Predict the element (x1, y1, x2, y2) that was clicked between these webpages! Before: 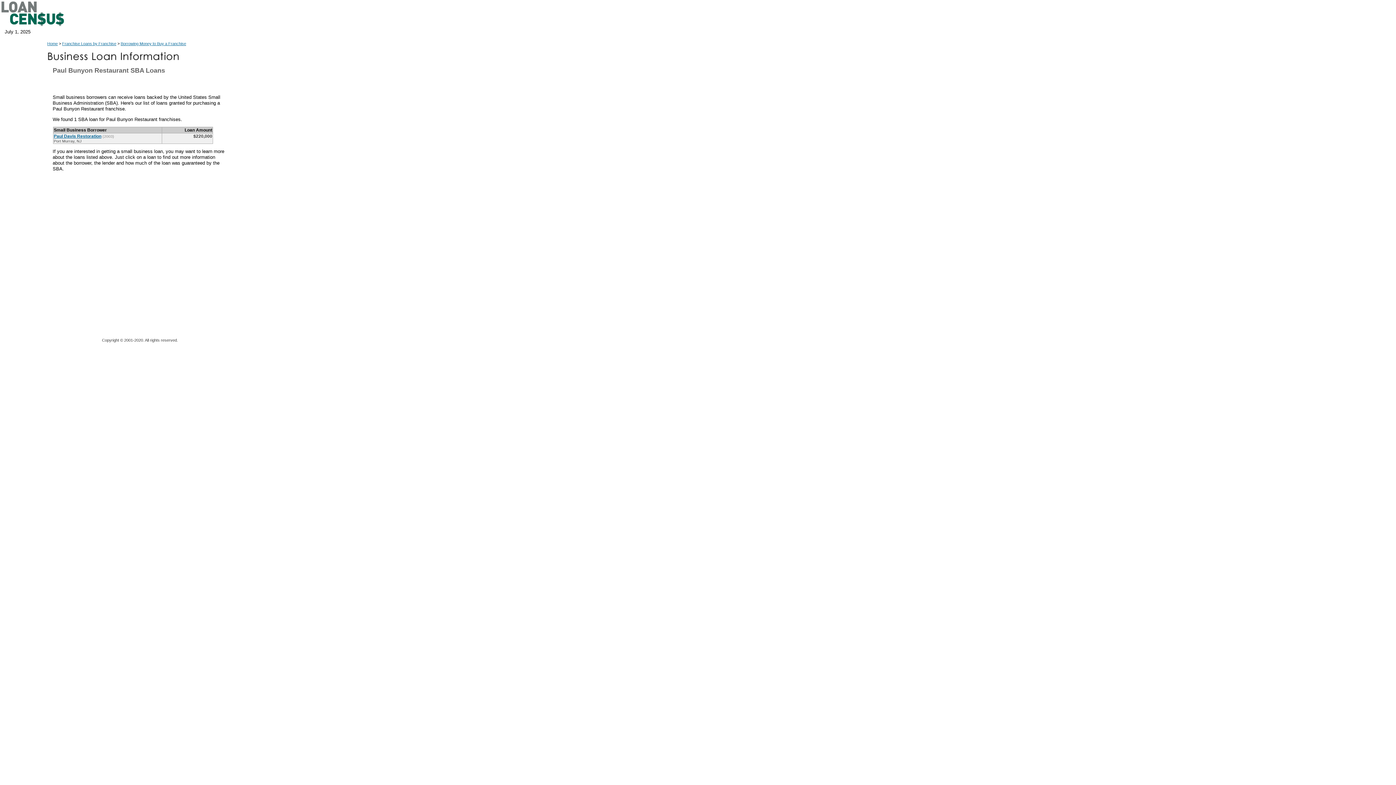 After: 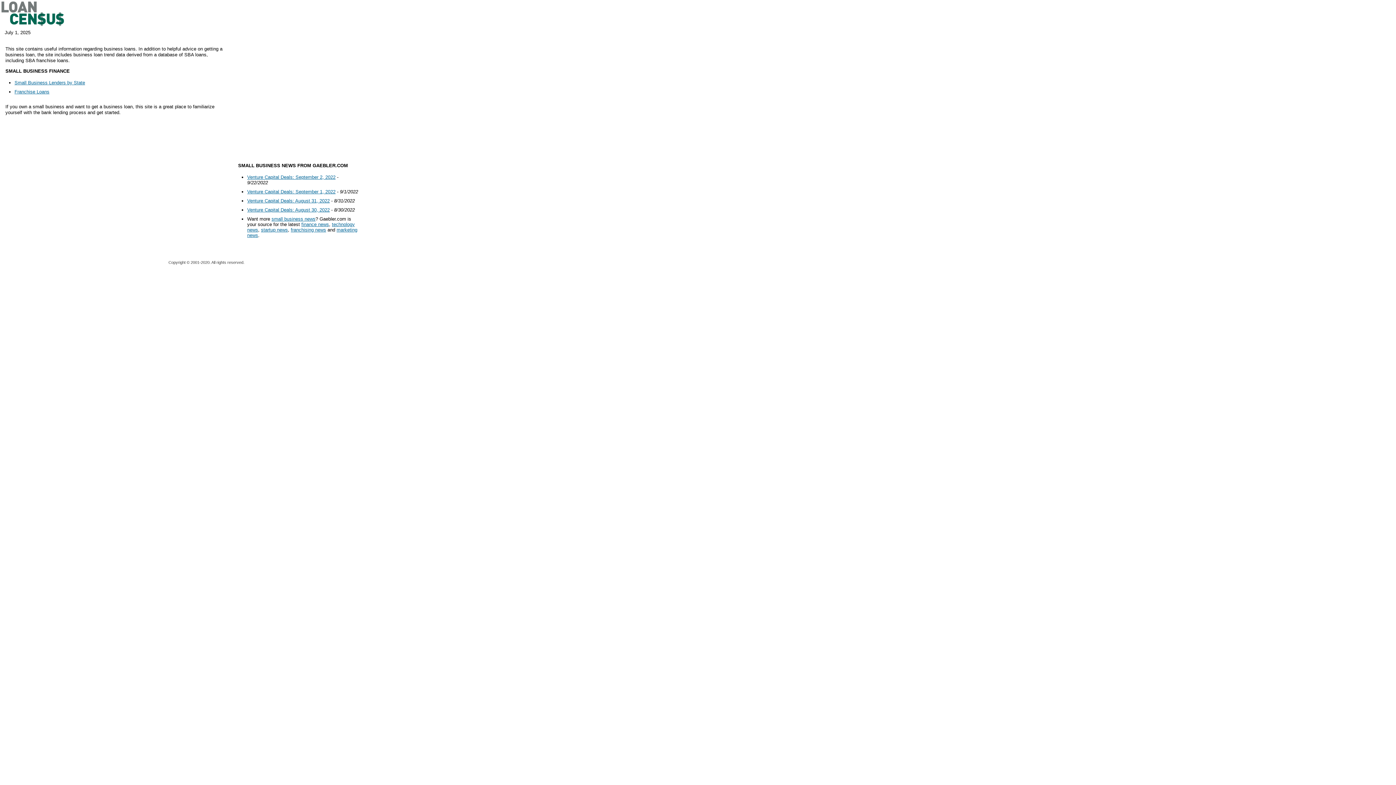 Action: bbox: (0, 22, 65, 28)